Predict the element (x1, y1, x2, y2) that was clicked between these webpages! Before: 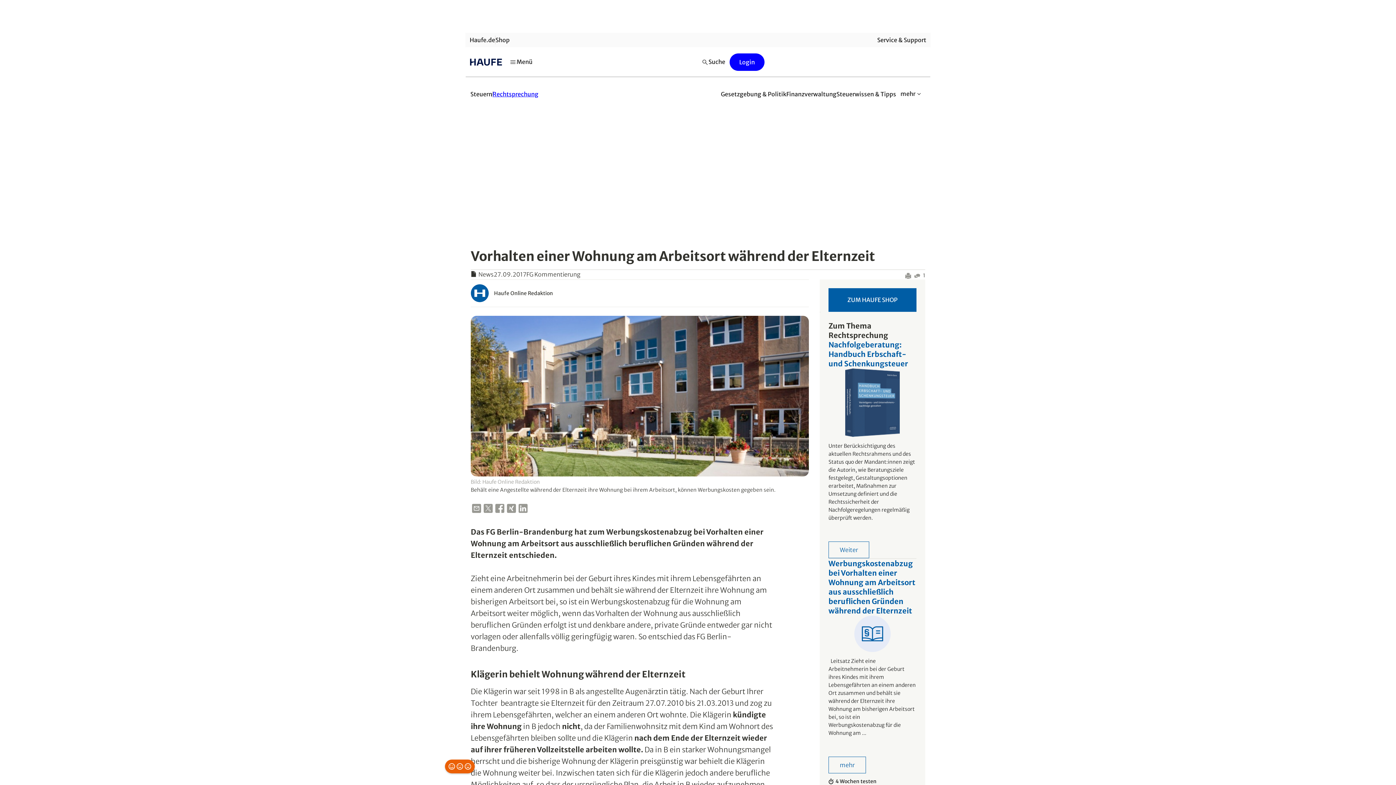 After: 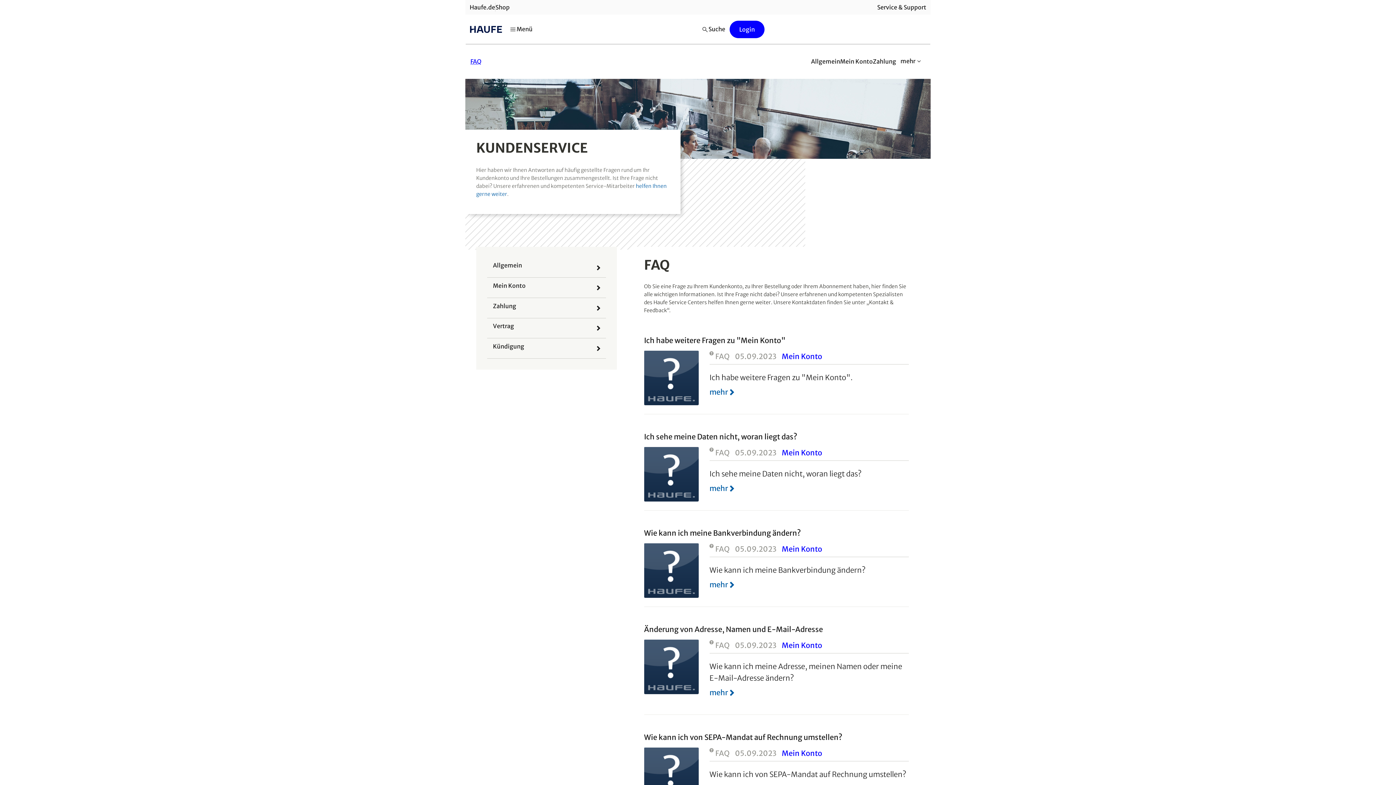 Action: label: Service & Support bbox: (877, 35, 926, 44)